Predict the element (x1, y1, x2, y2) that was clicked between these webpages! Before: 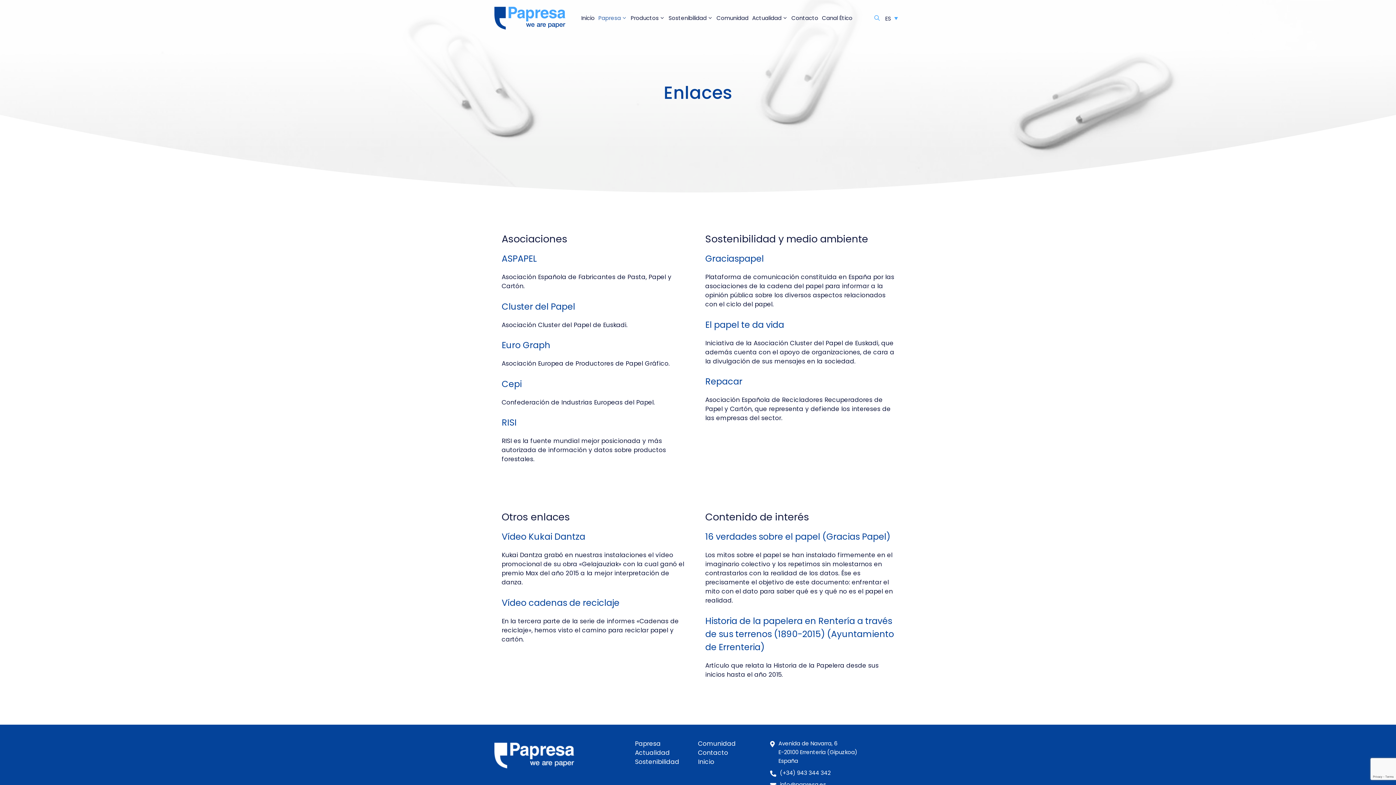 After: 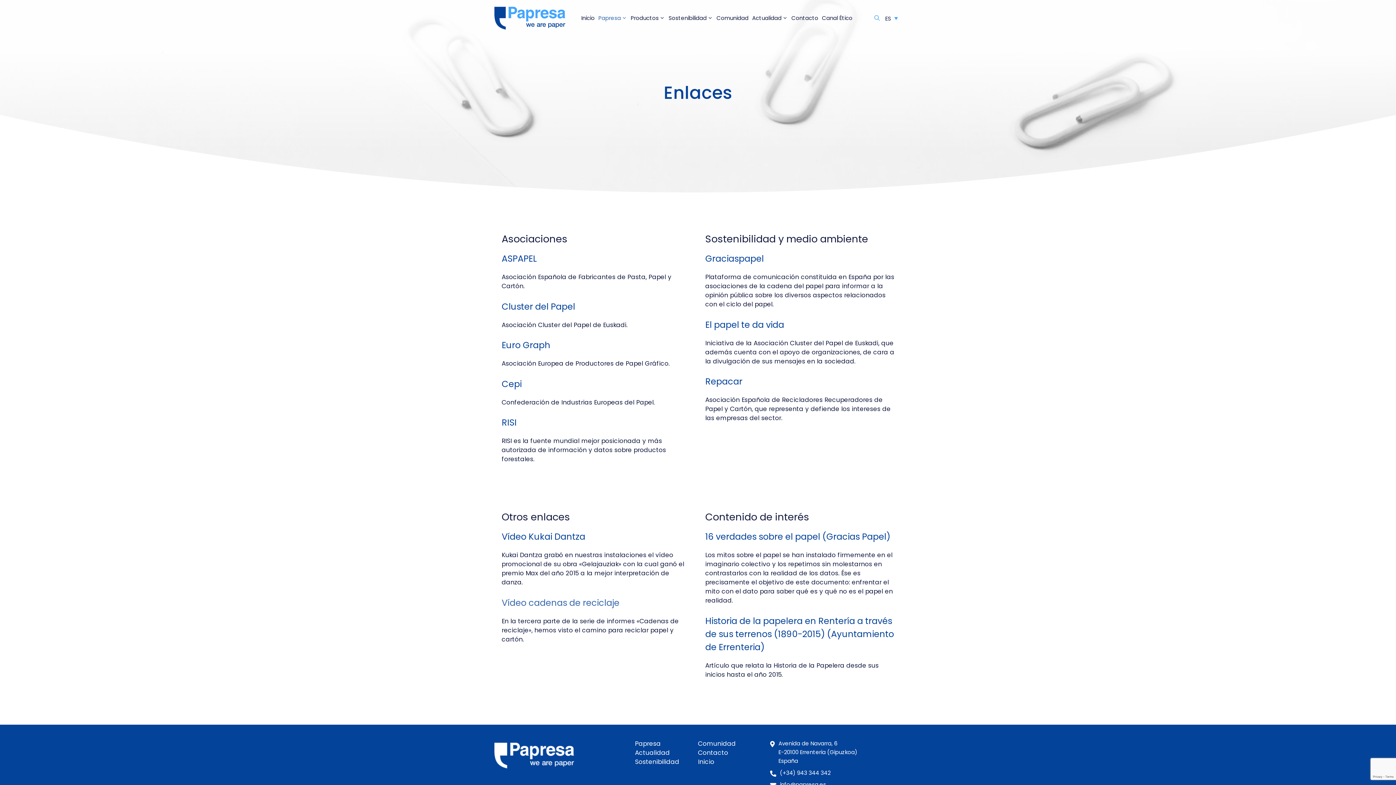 Action: bbox: (501, 596, 619, 608) label: Vídeo cadenas de reciclaje